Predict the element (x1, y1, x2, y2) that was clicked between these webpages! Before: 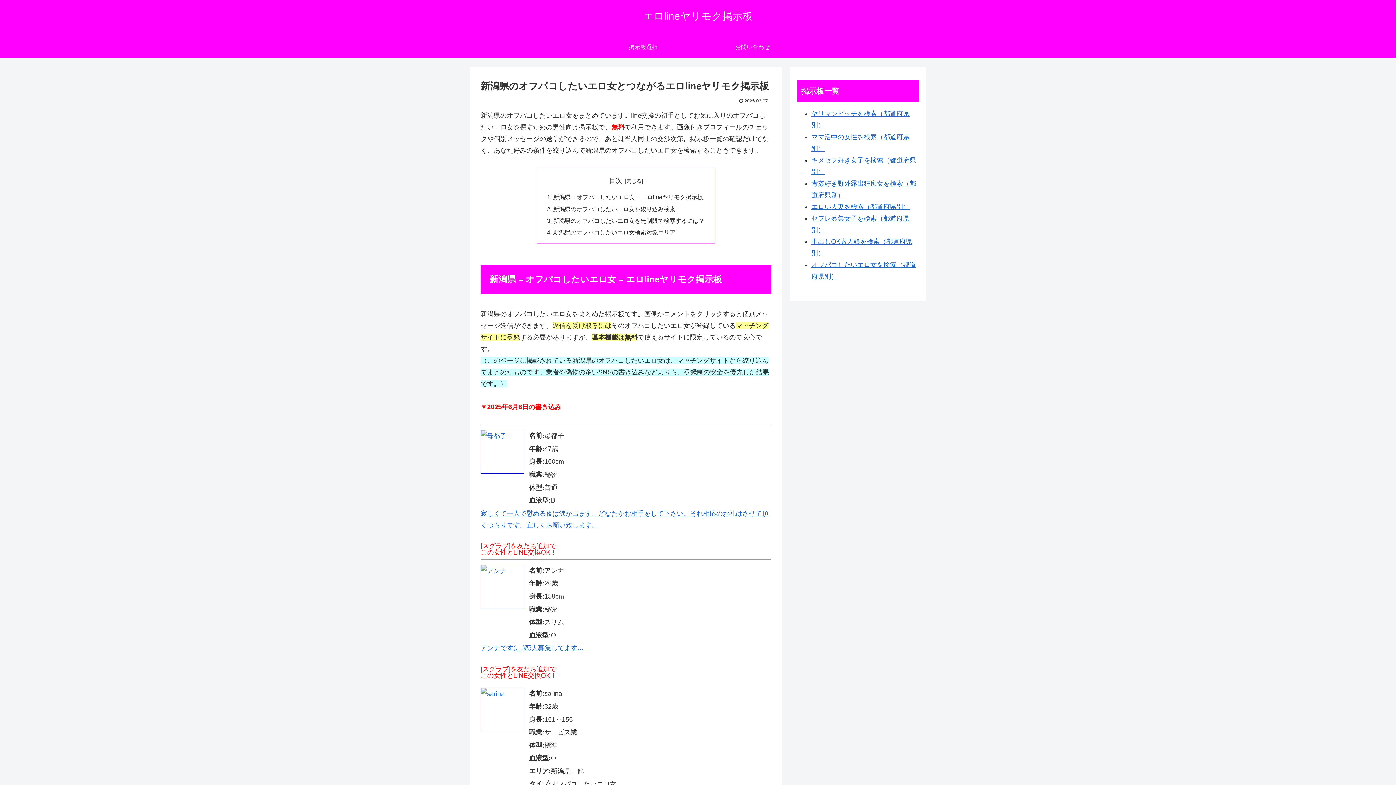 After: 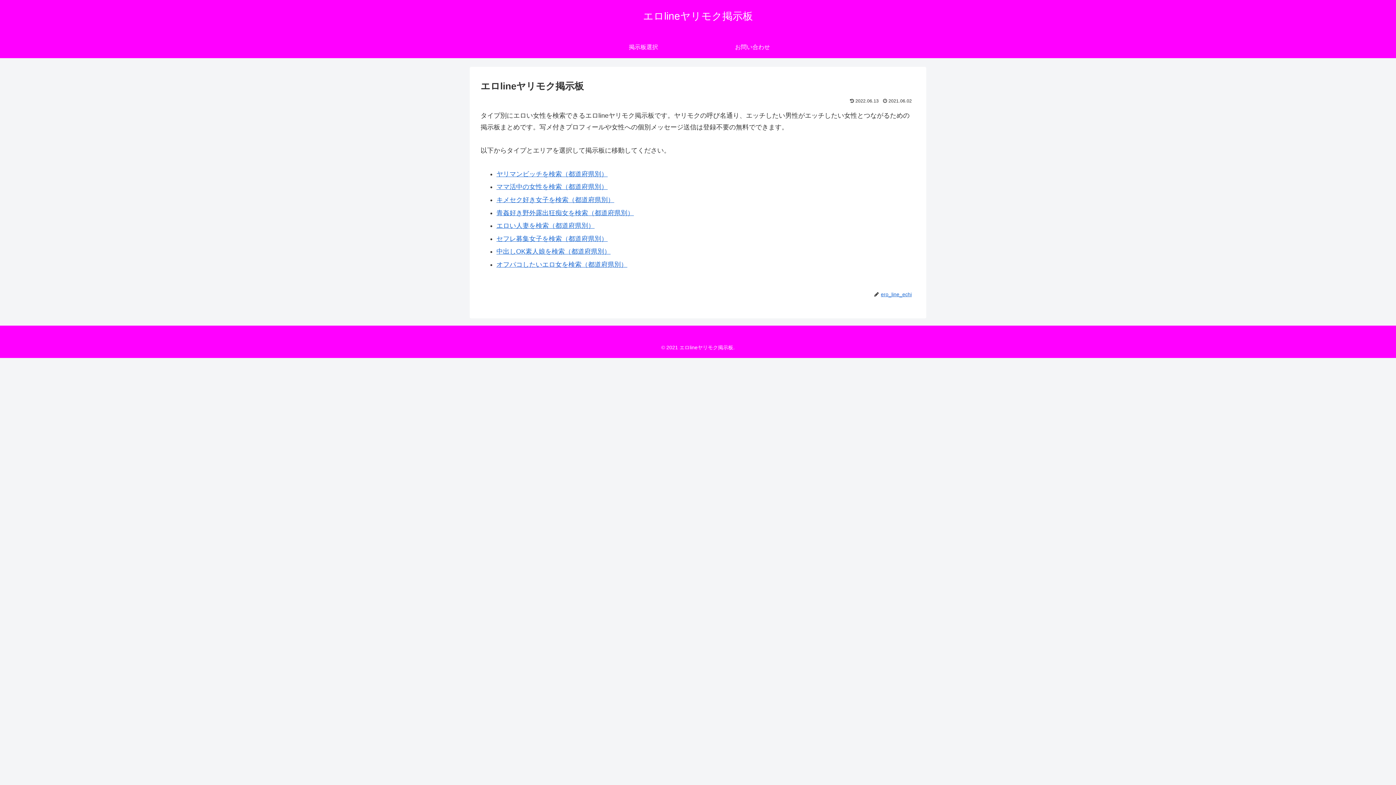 Action: label: 掲示板選択 bbox: (589, 36, 698, 58)